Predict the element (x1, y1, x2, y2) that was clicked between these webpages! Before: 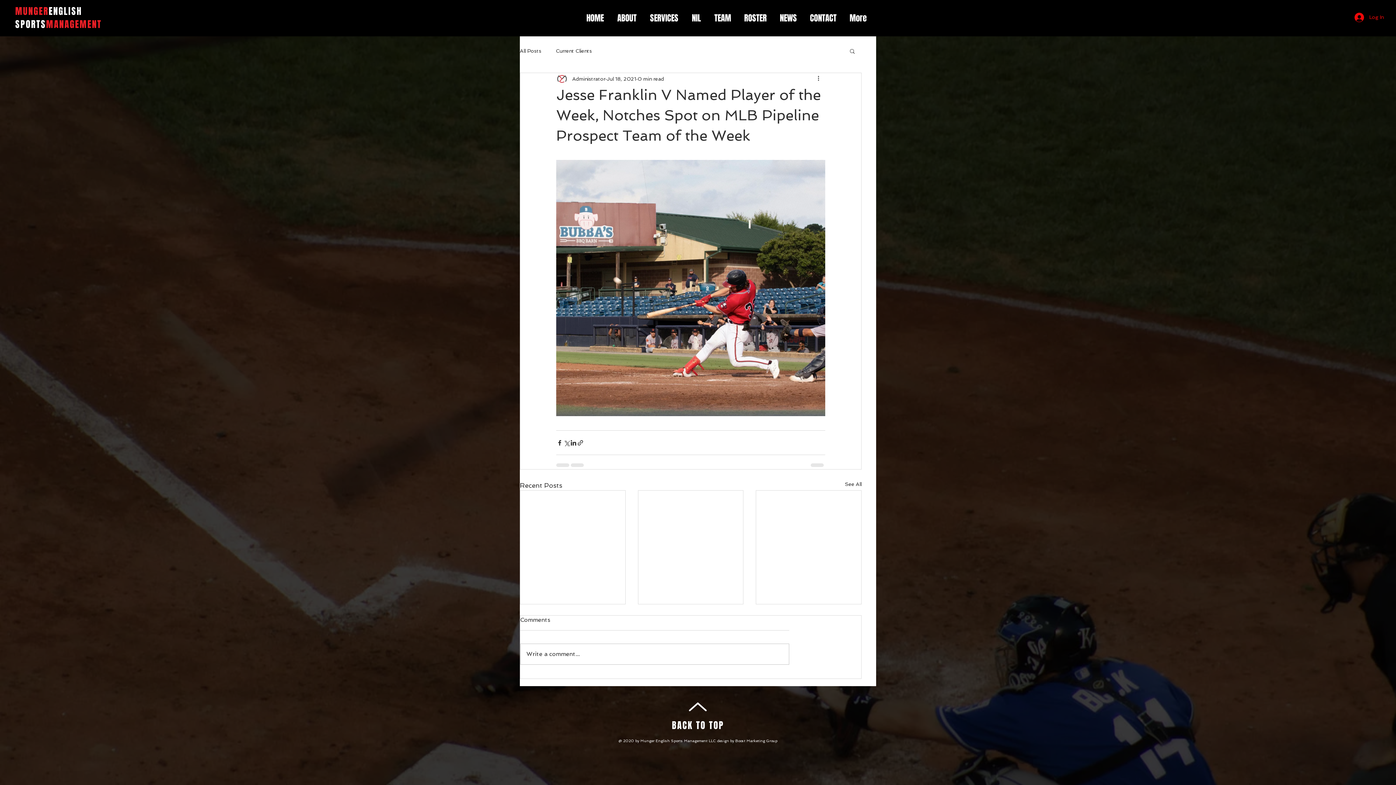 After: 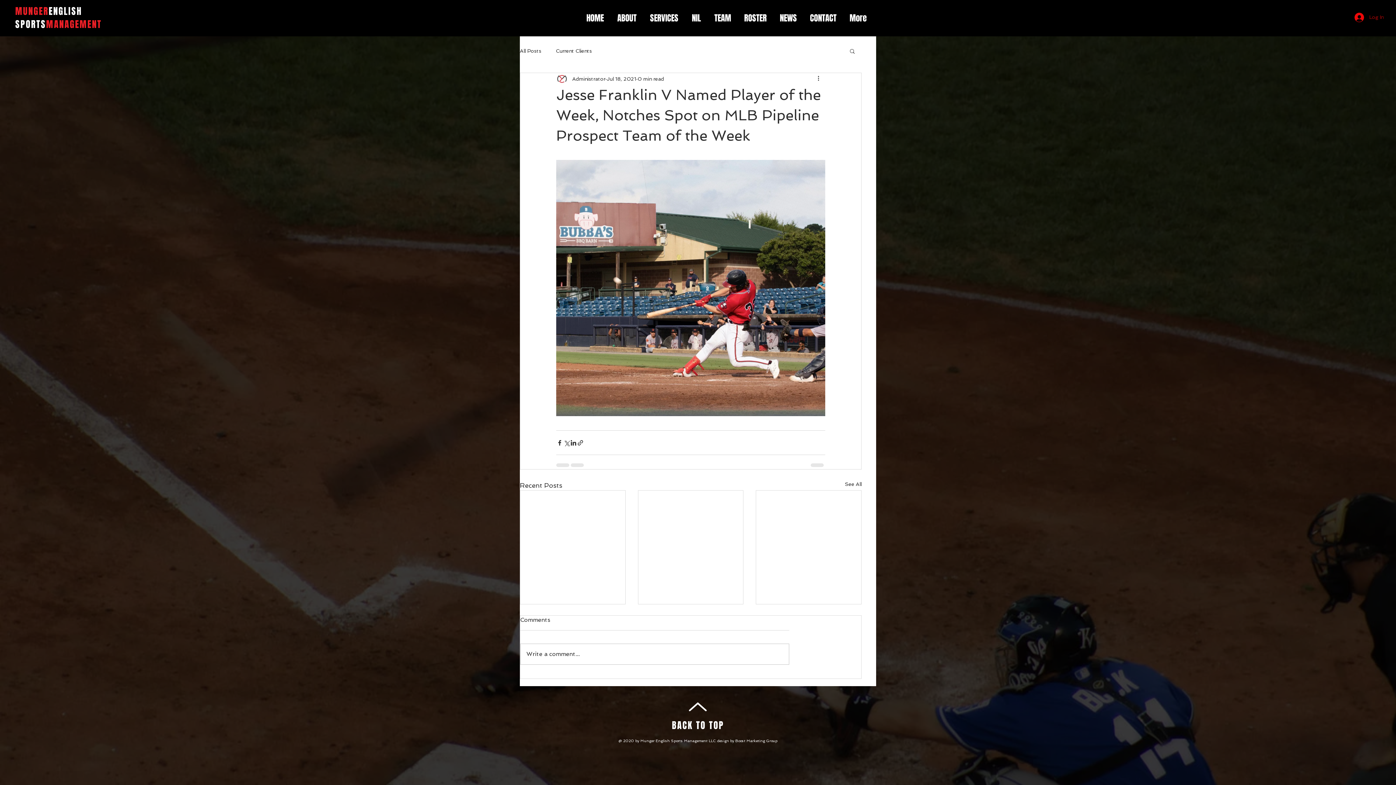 Action: label: Log In bbox: (1349, 10, 1389, 24)